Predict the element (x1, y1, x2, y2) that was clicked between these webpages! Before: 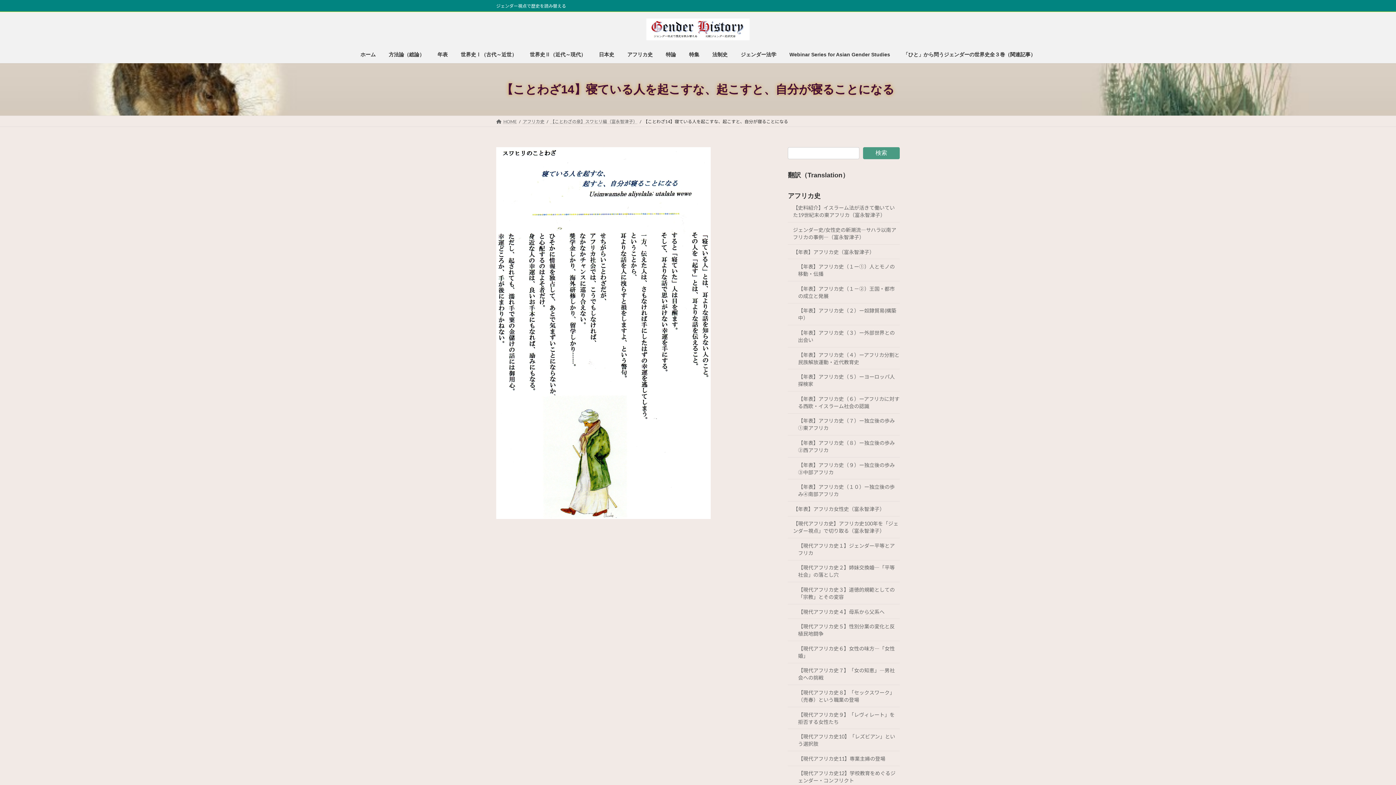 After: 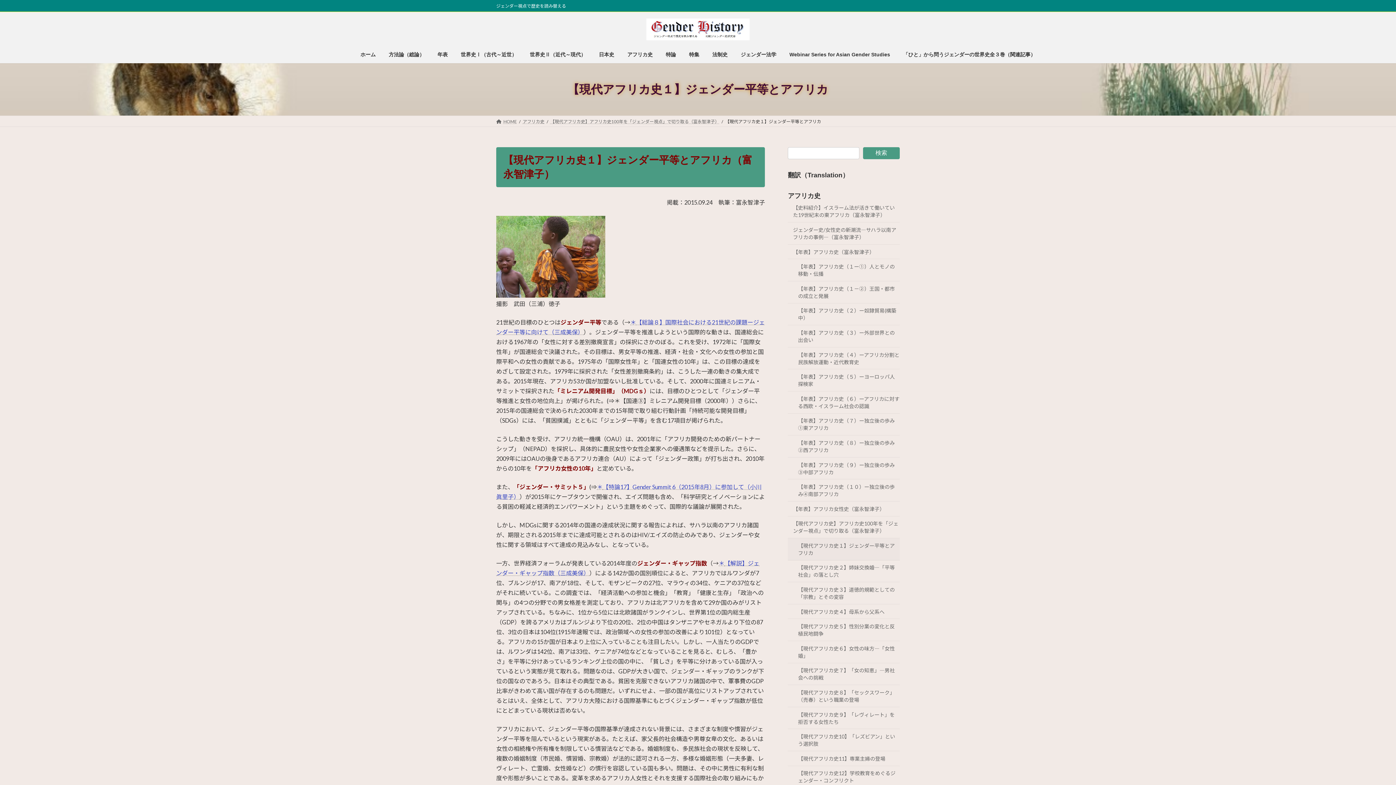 Action: bbox: (788, 538, 900, 560) label: 【現代アフリカ史１】ジェンダー平等とアフリカ